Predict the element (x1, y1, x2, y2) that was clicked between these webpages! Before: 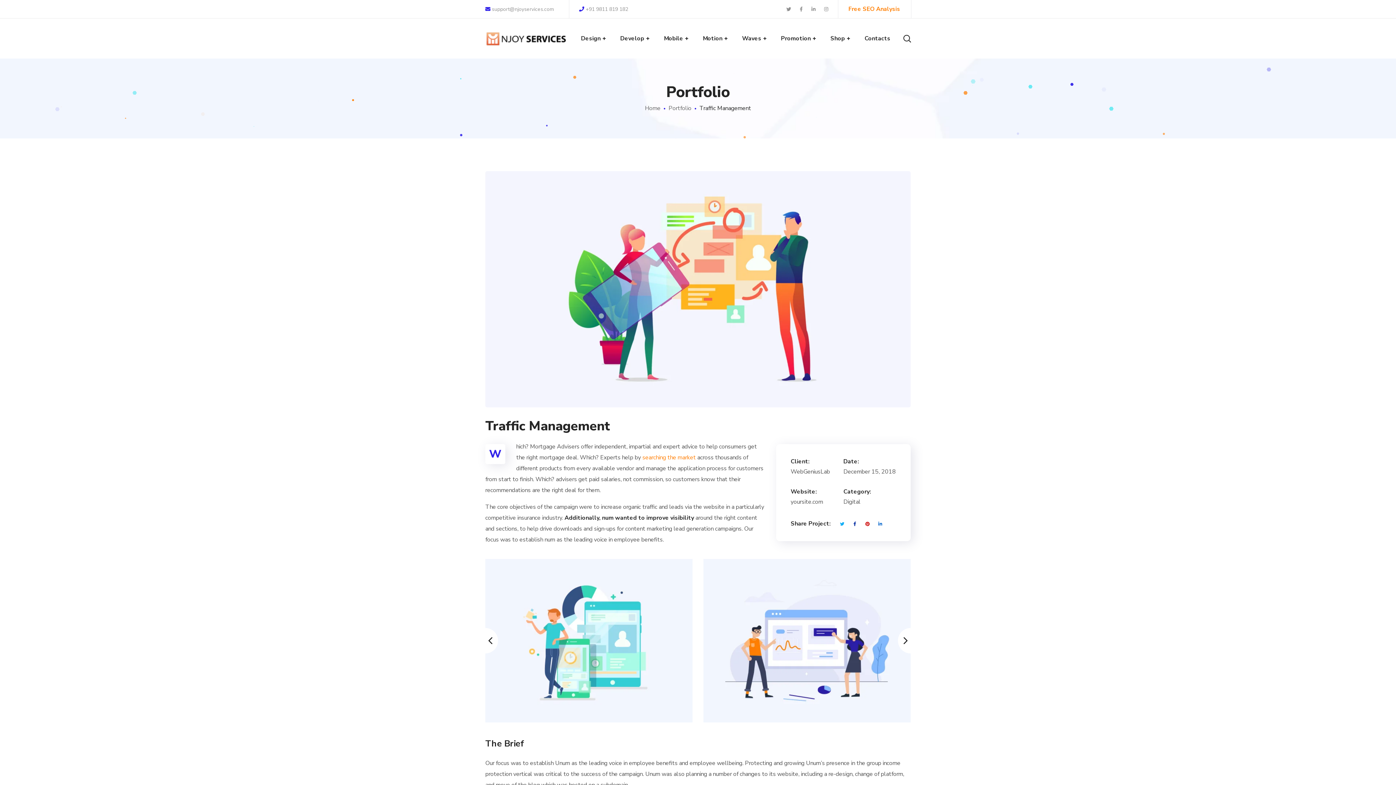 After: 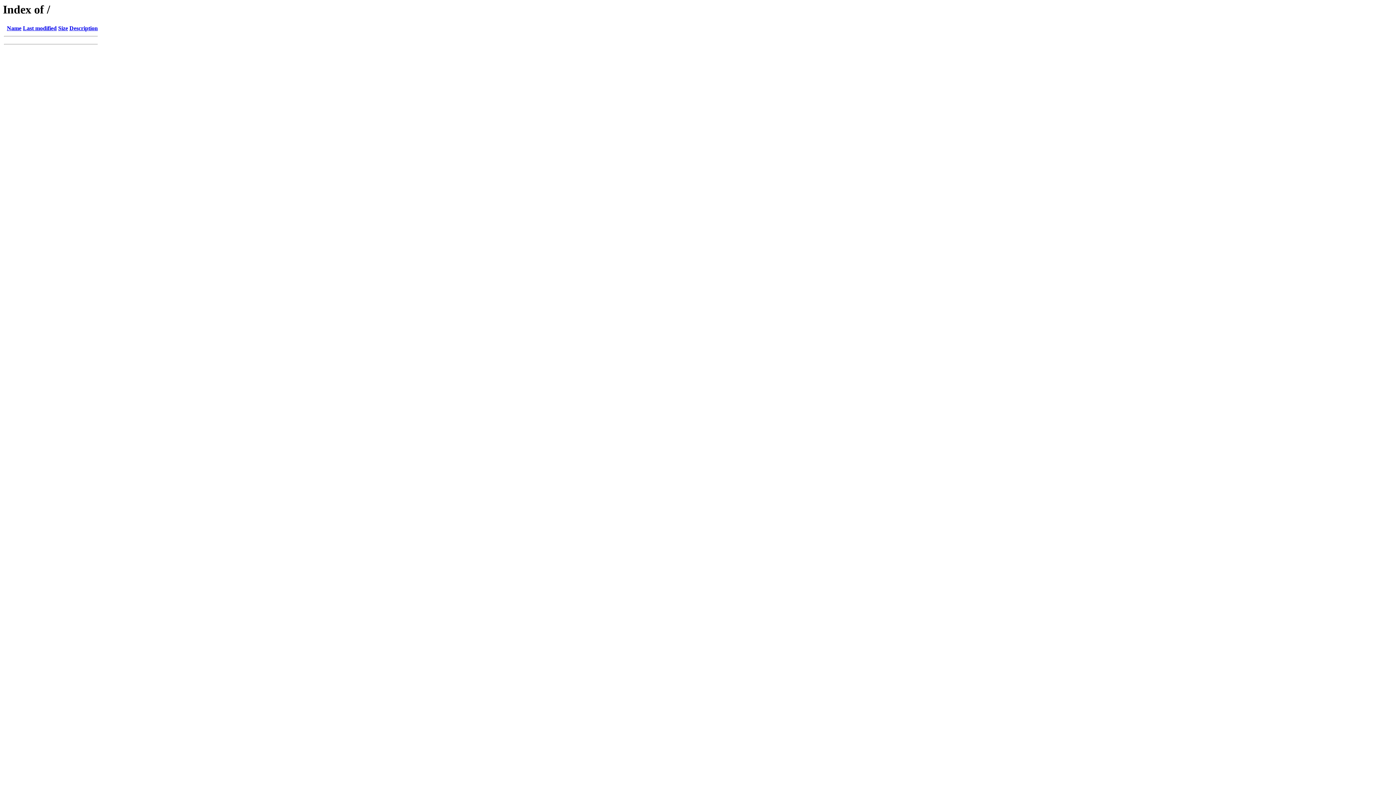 Action: label:   bbox: (811, 6, 816, 12)